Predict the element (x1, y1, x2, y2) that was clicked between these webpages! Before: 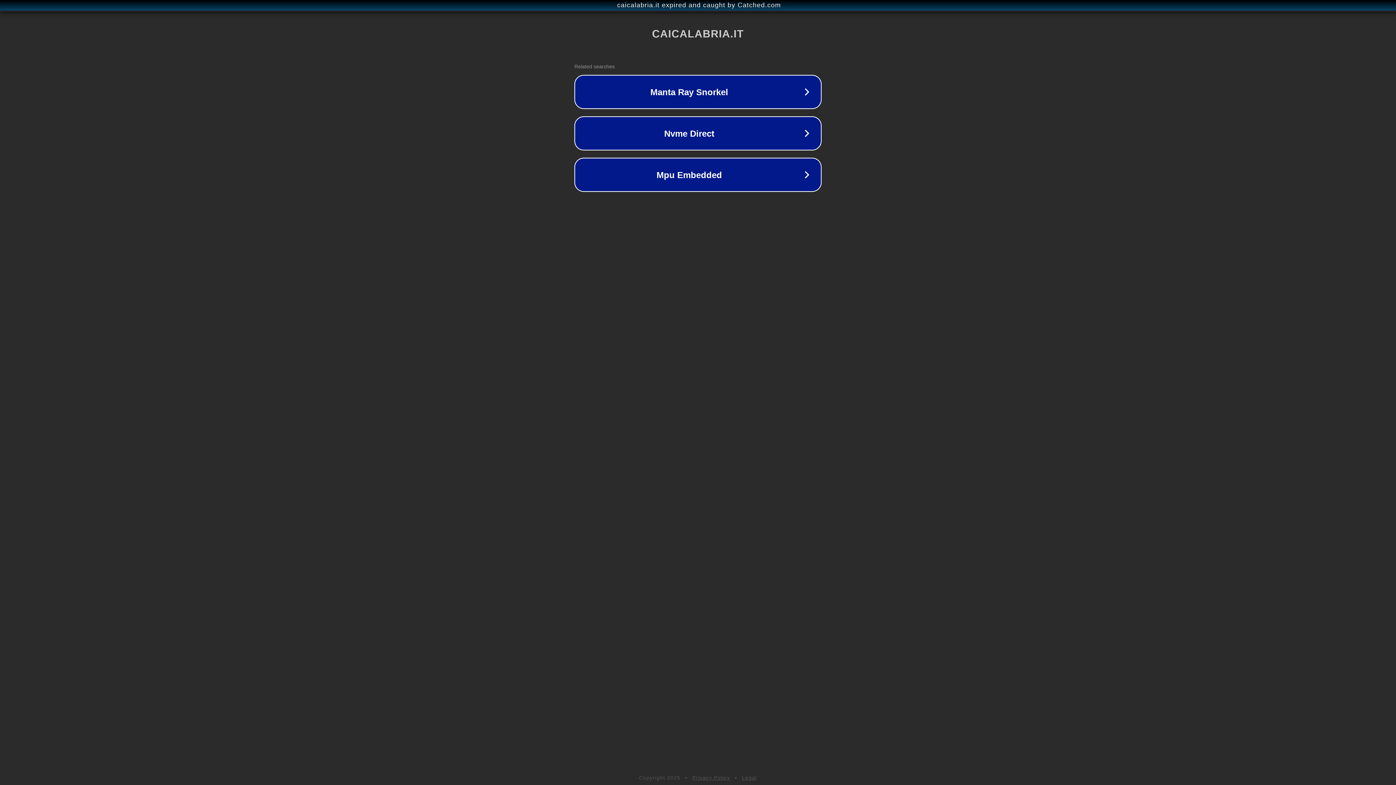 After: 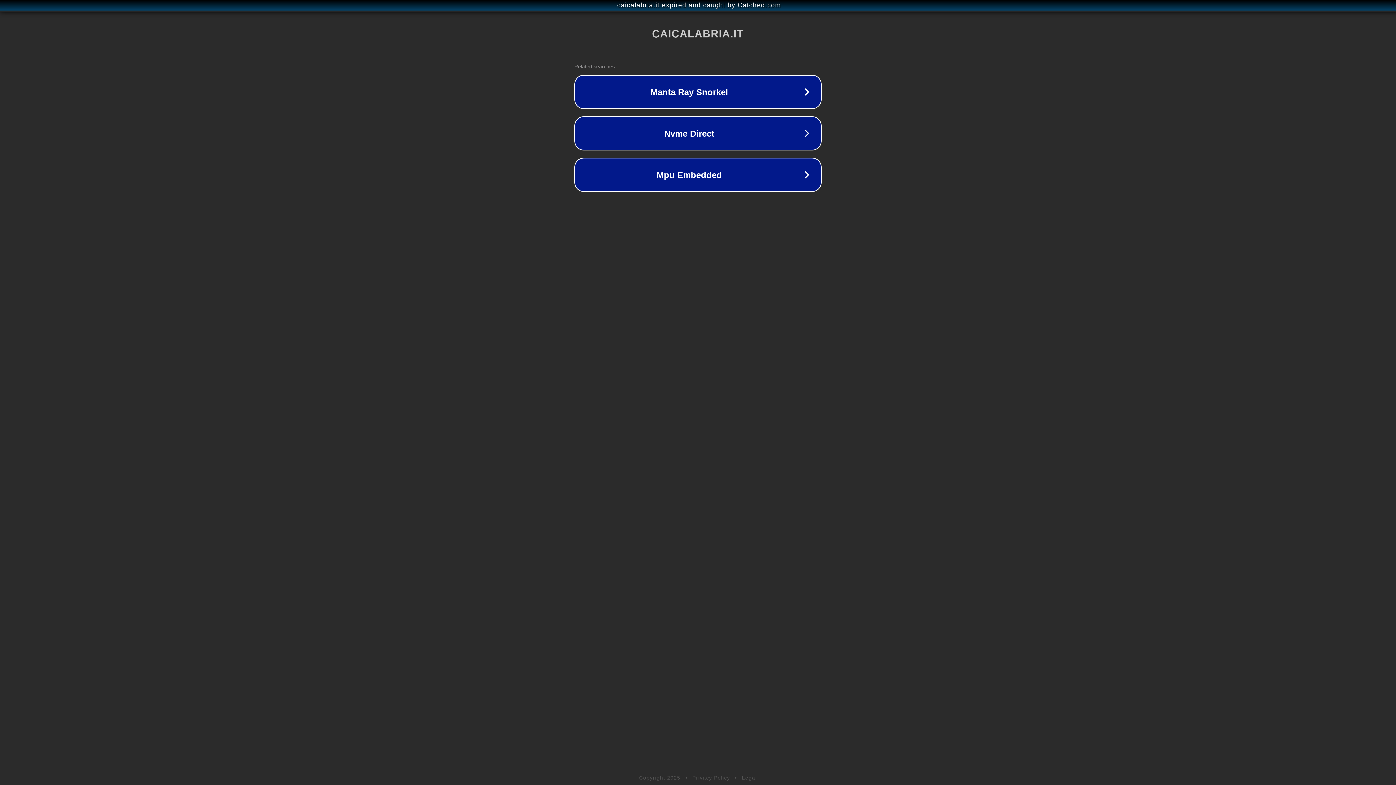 Action: label: Legal bbox: (742, 775, 757, 781)